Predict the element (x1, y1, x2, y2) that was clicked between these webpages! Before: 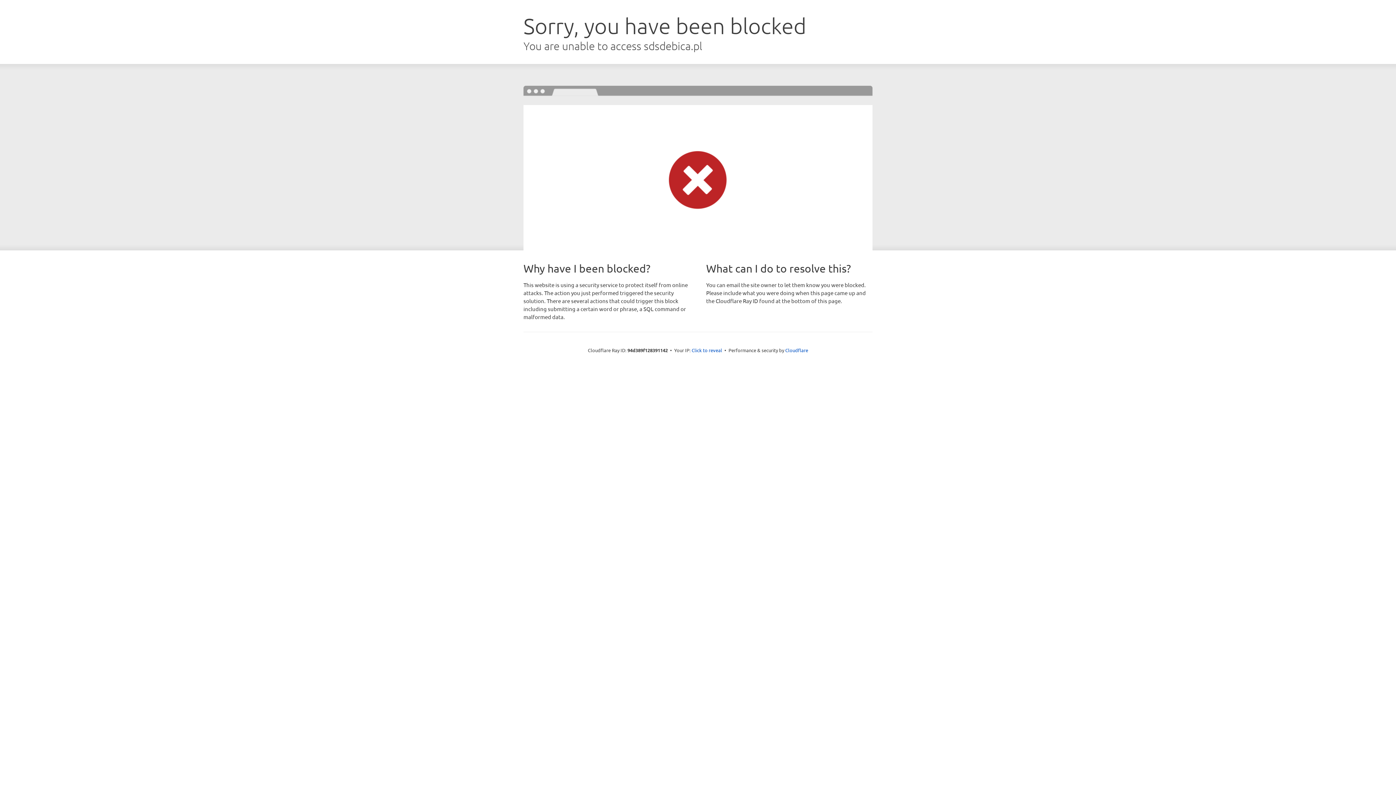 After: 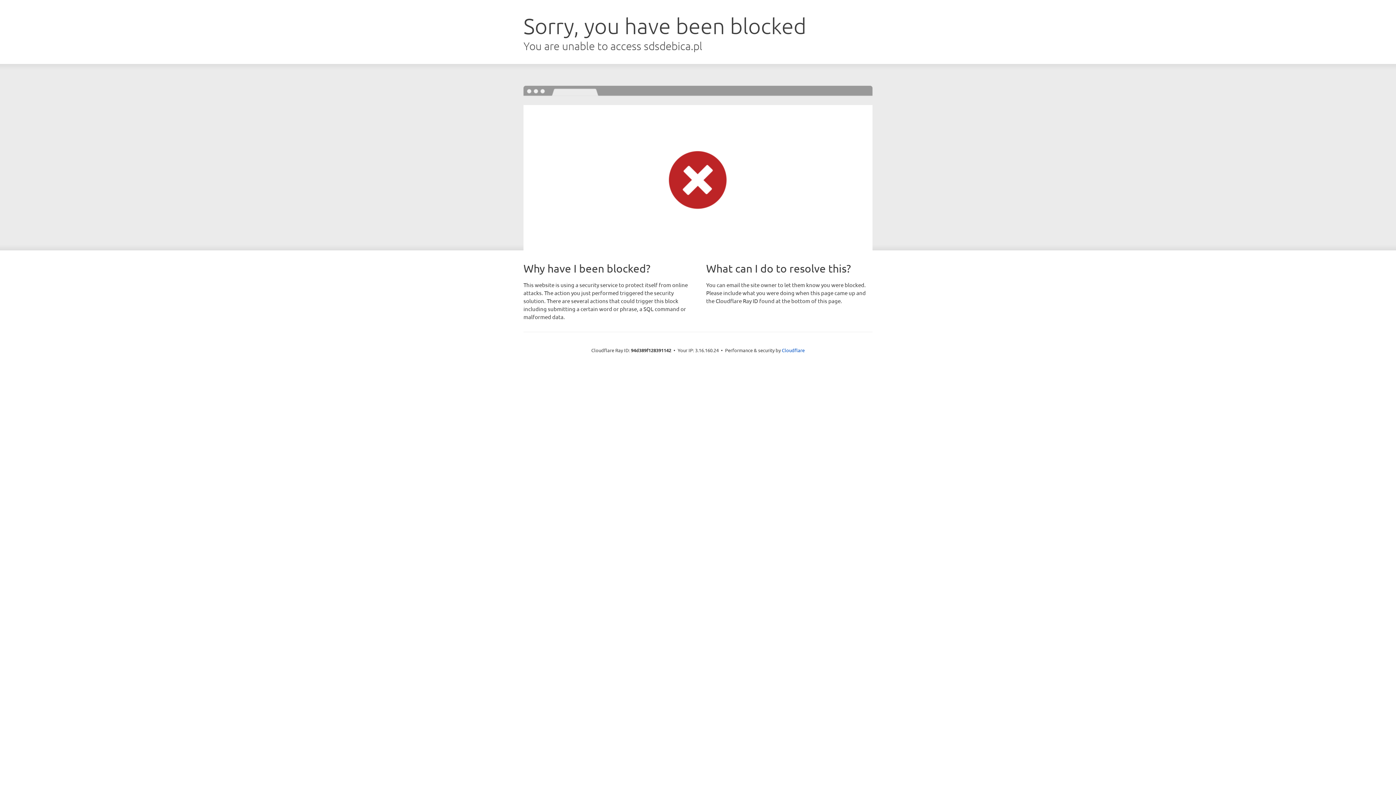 Action: label: Click to reveal bbox: (691, 346, 722, 353)